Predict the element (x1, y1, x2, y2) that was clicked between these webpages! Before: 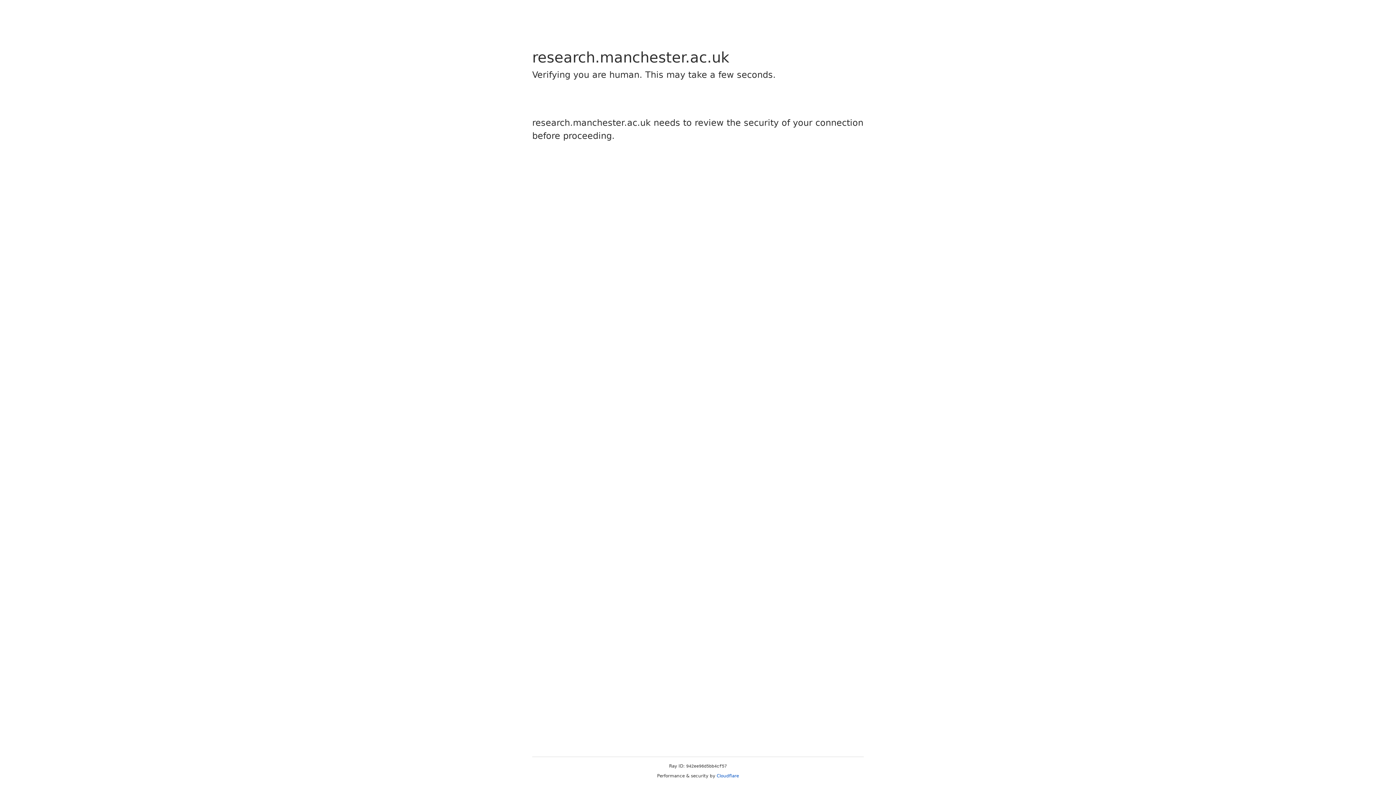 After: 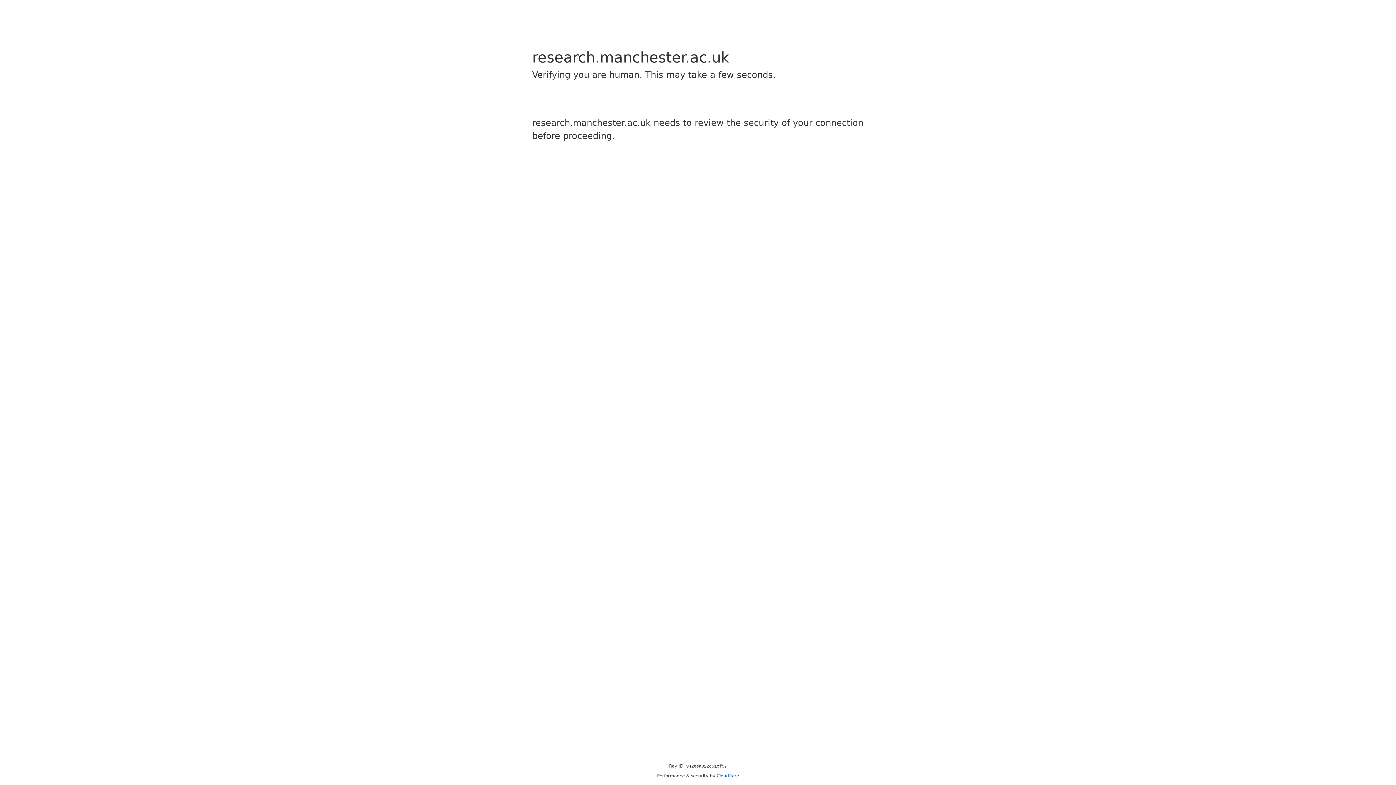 Action: bbox: (716, 773, 739, 778) label: Cloudflare